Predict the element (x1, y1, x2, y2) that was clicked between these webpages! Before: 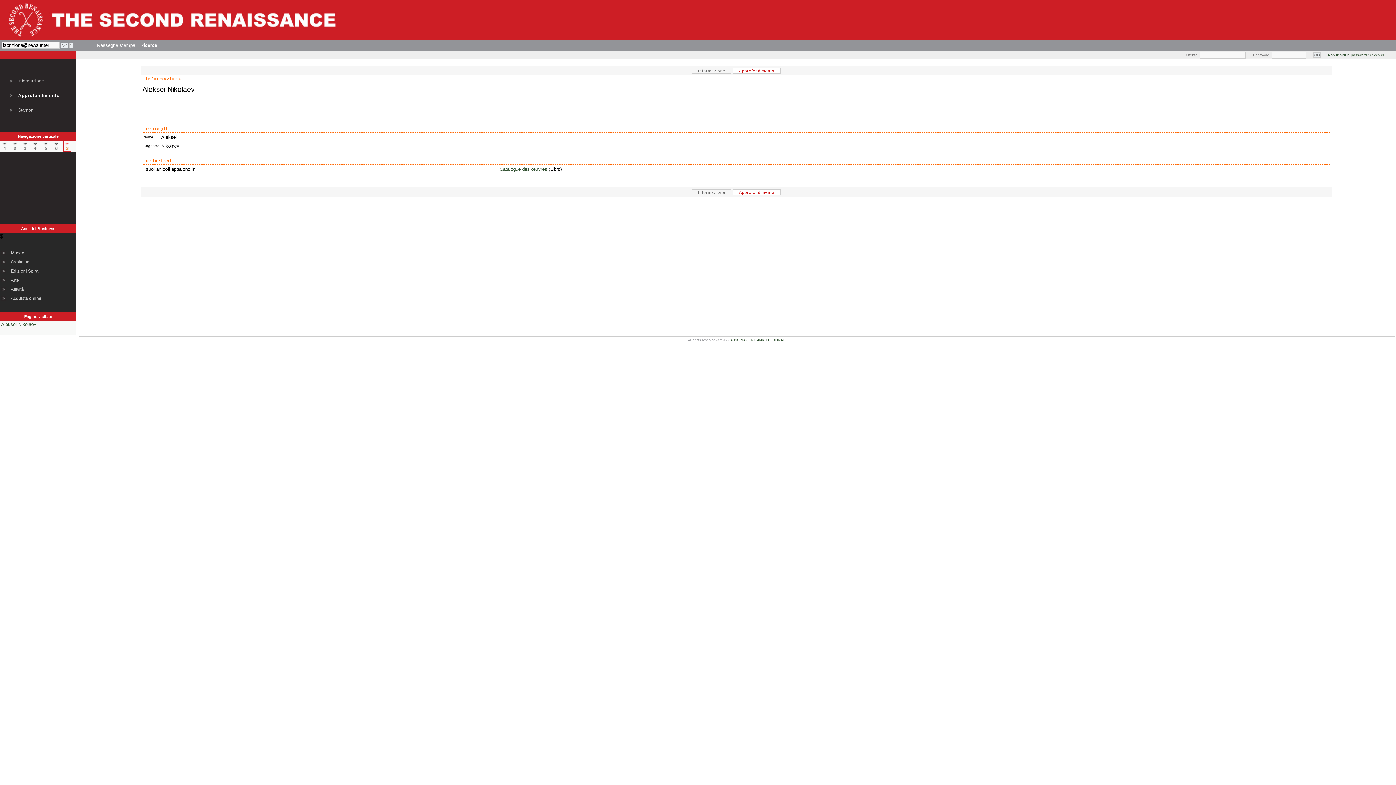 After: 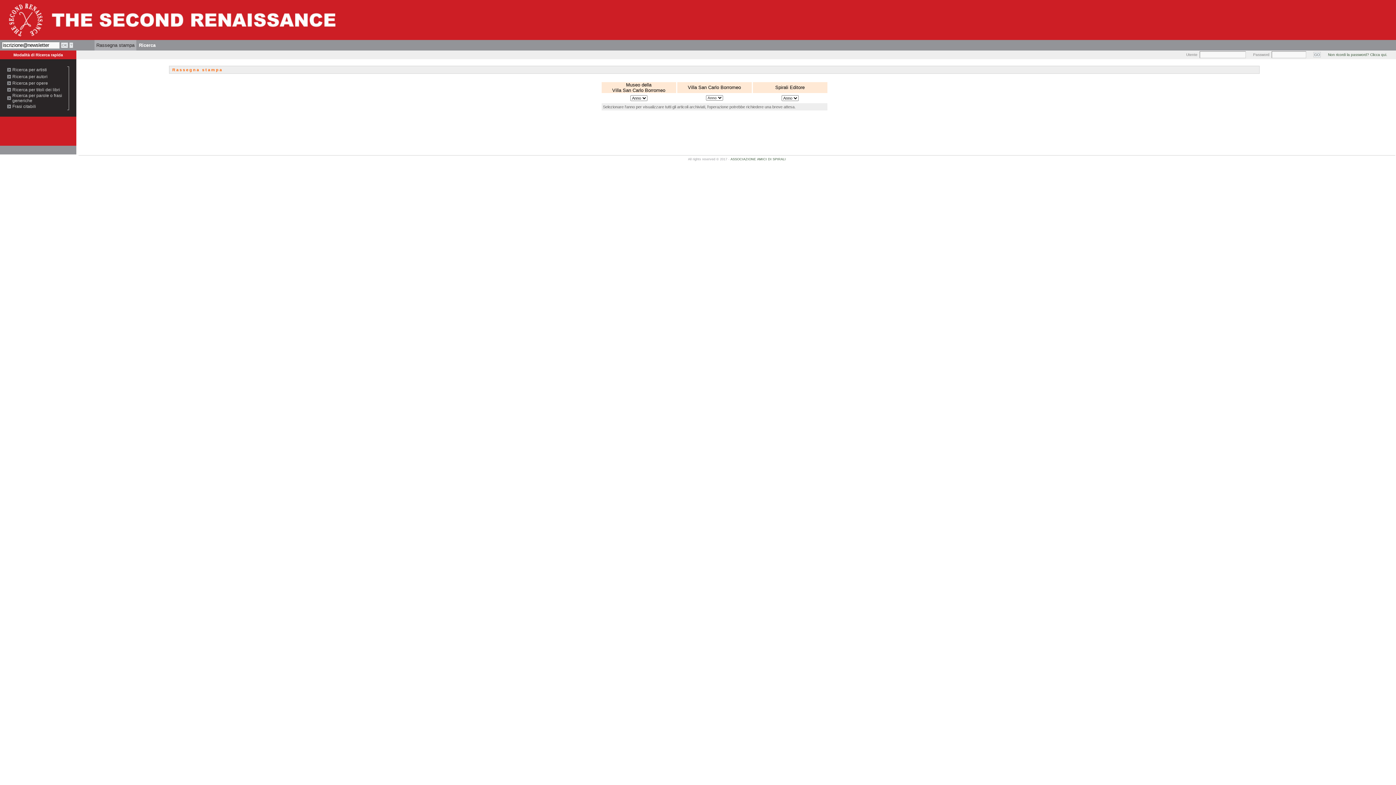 Action: bbox: (96, 41, 136, 48) label: Rassegna stampa